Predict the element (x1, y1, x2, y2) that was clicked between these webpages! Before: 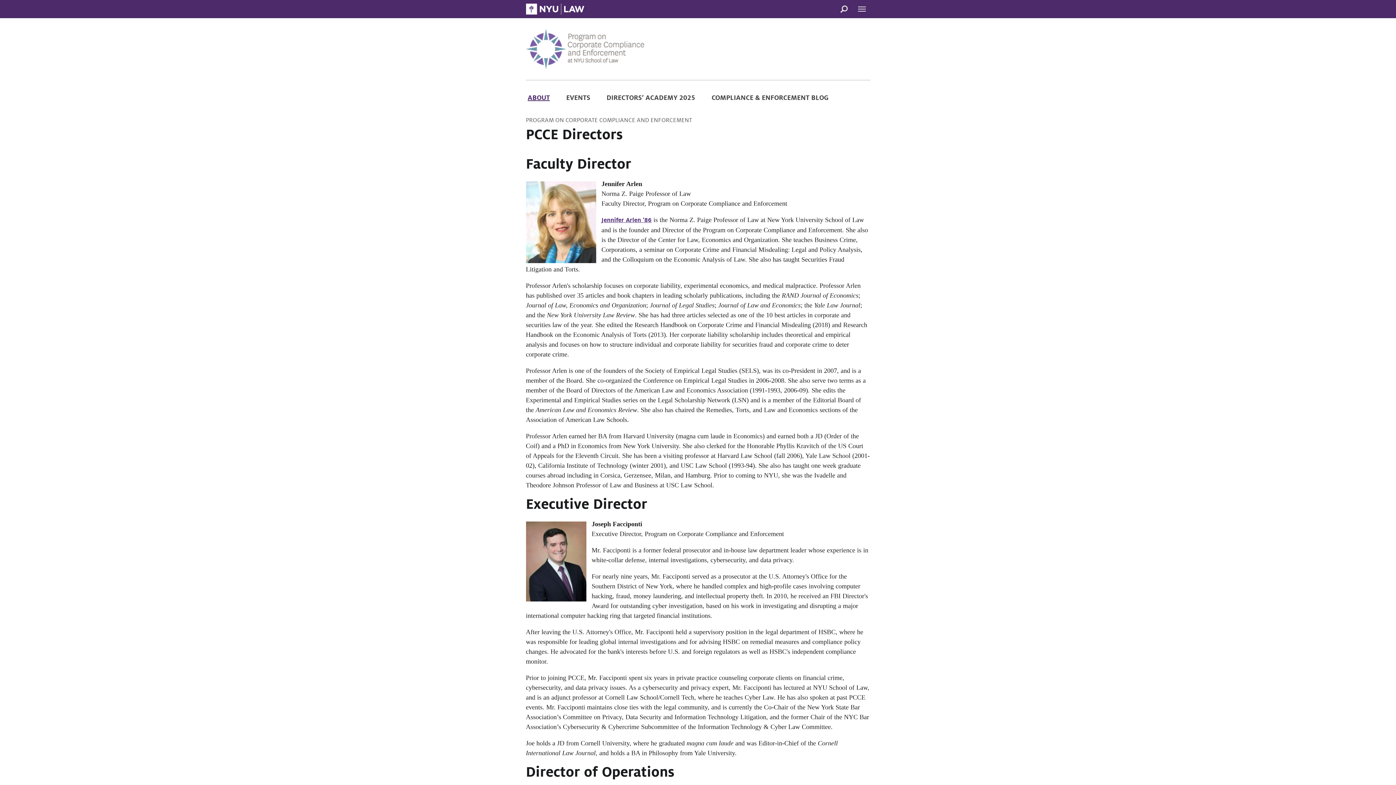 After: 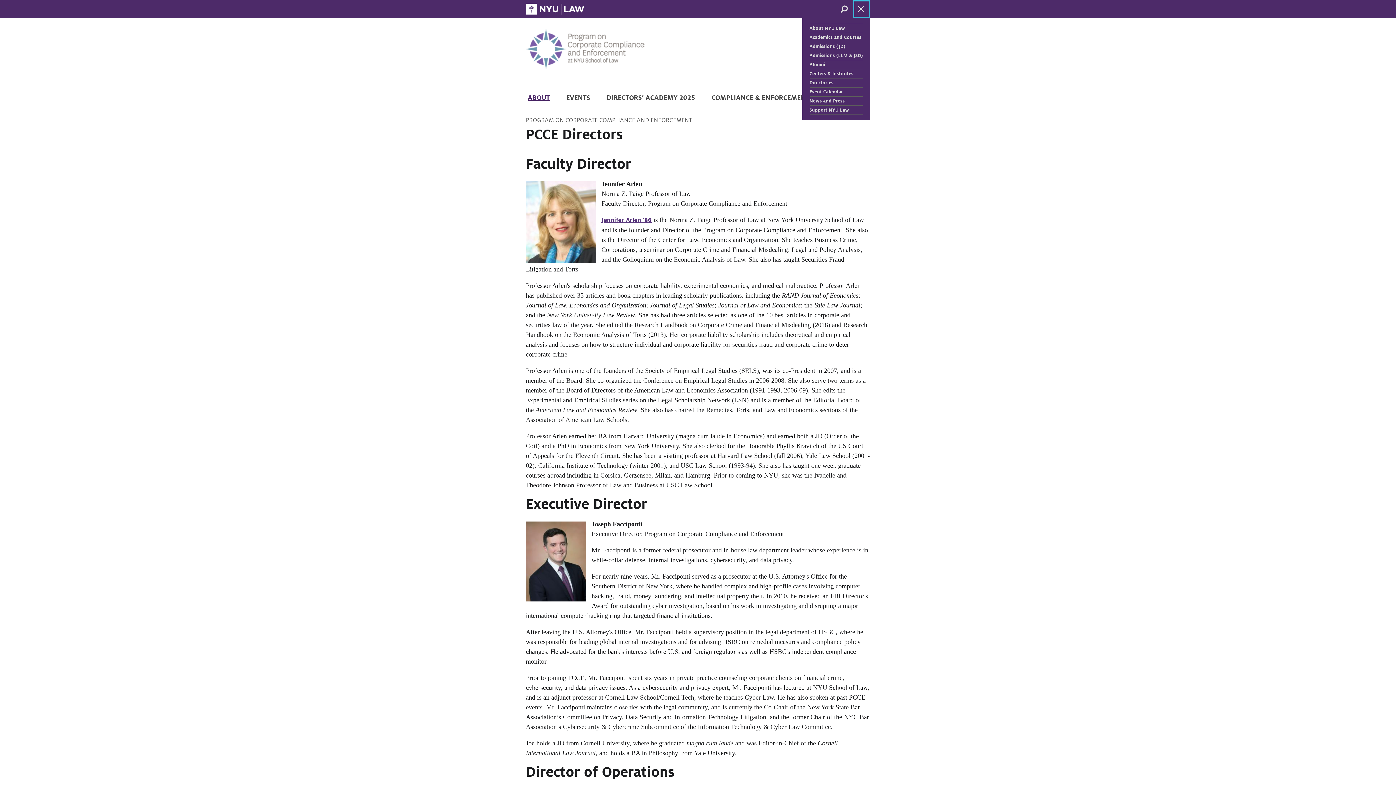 Action: bbox: (852, 0, 870, 18) label: Navigation Dropdown